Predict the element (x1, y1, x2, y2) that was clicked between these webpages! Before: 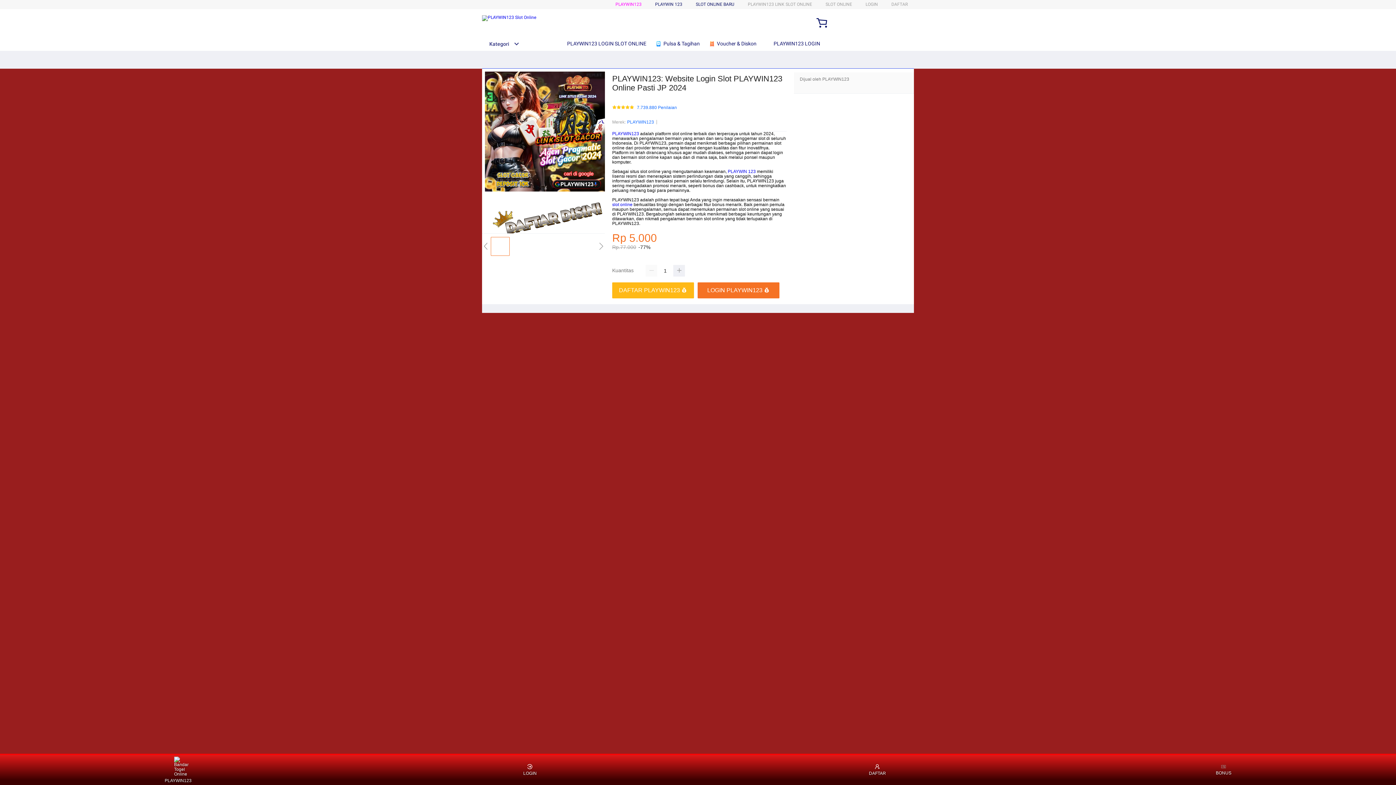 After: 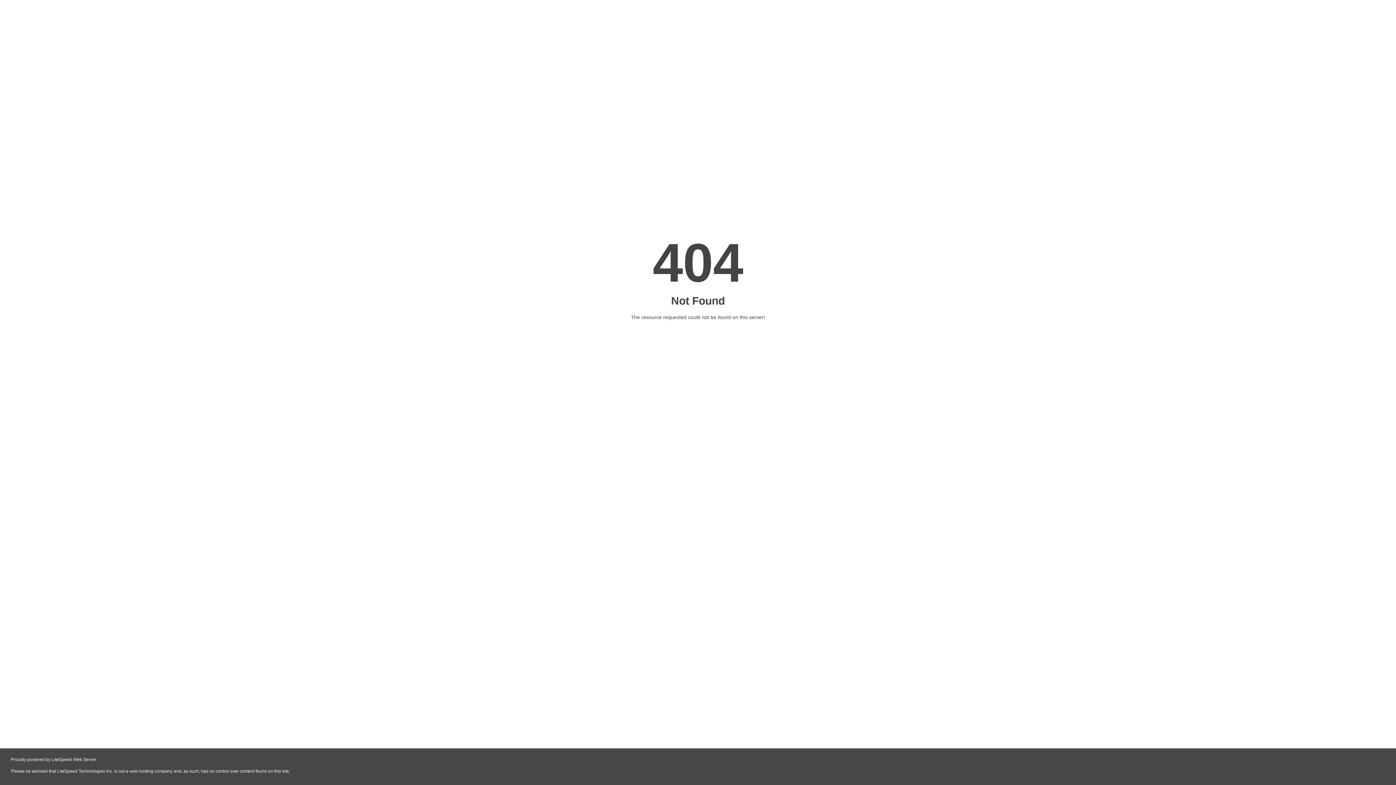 Action: label: SLOT ONLINE BARU bbox: (696, 1, 734, 6)